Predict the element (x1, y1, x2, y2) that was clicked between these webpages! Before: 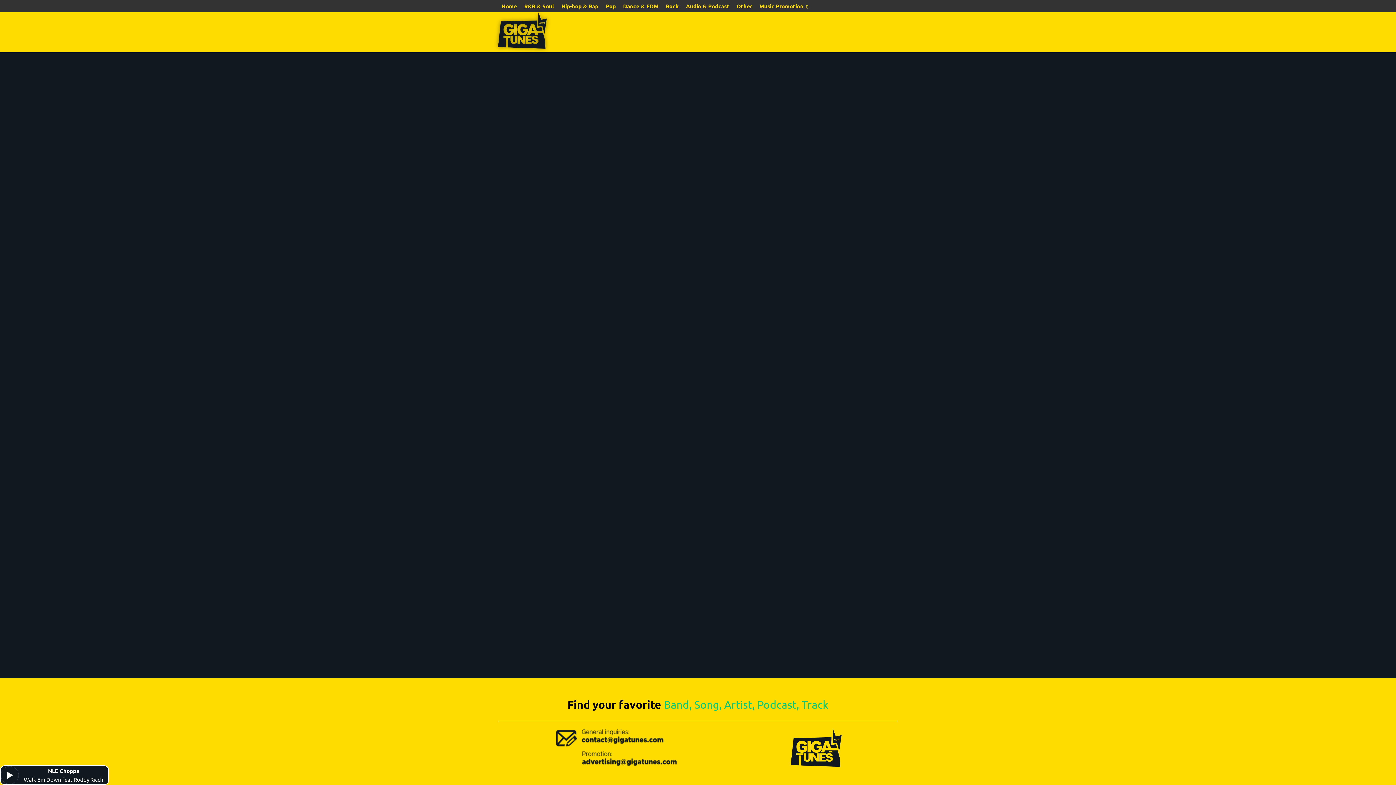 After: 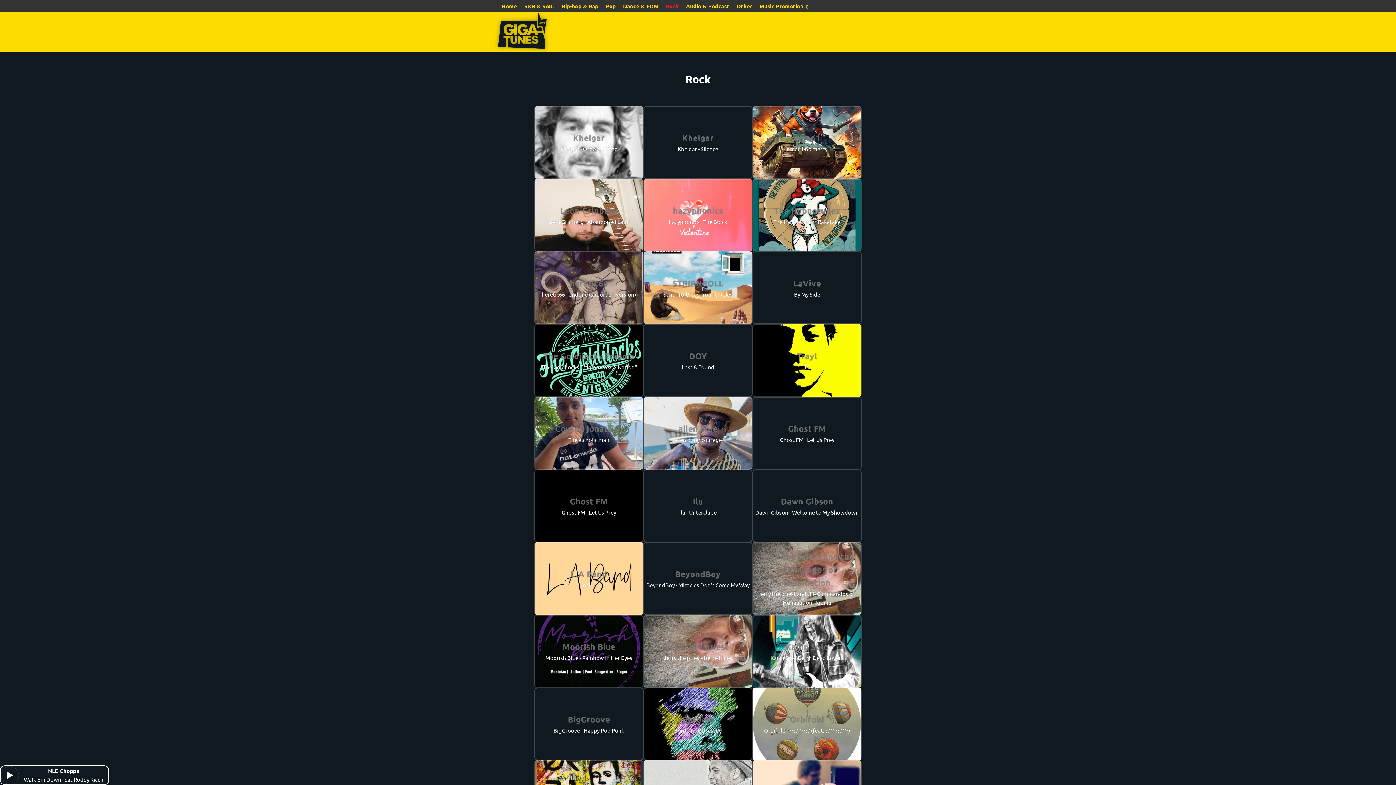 Action: bbox: (665, 1, 678, 10) label: Rock